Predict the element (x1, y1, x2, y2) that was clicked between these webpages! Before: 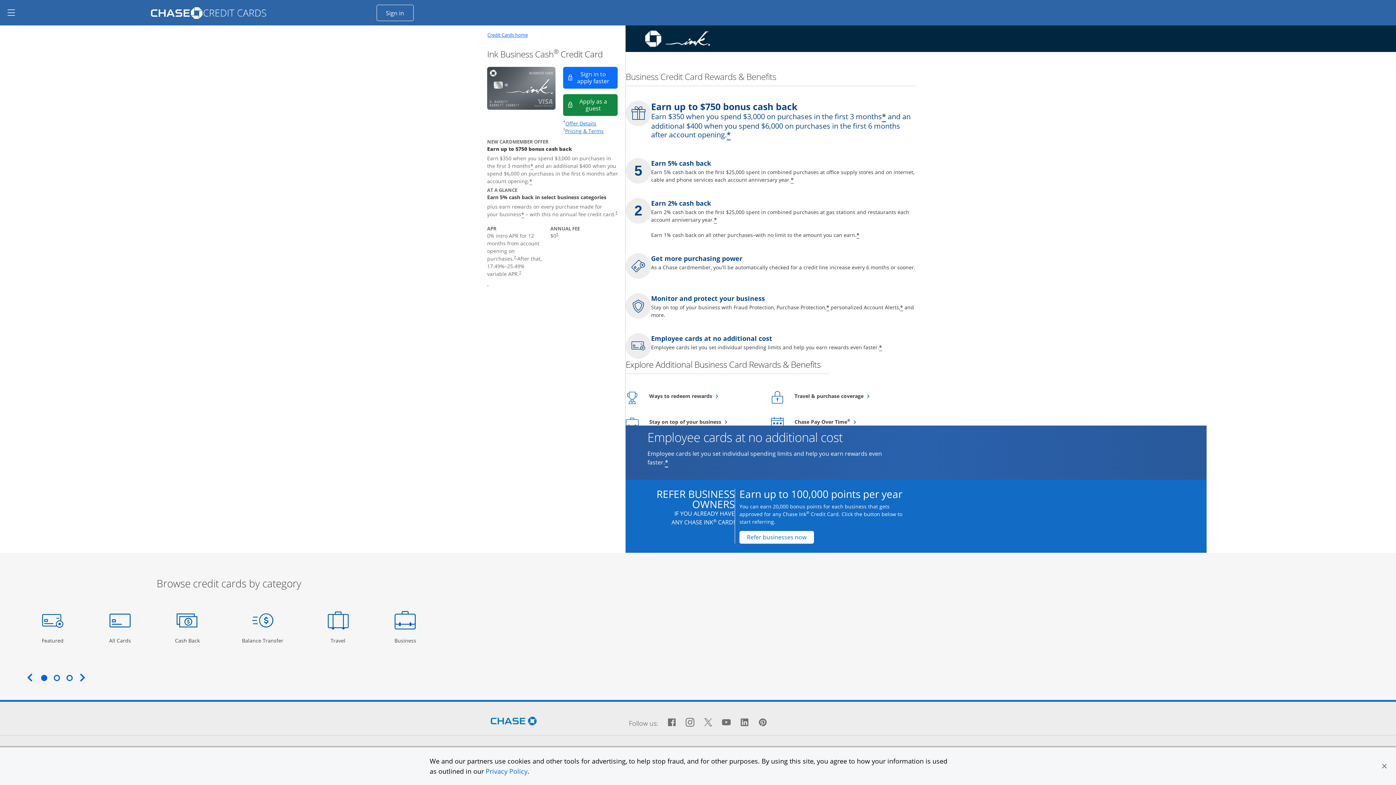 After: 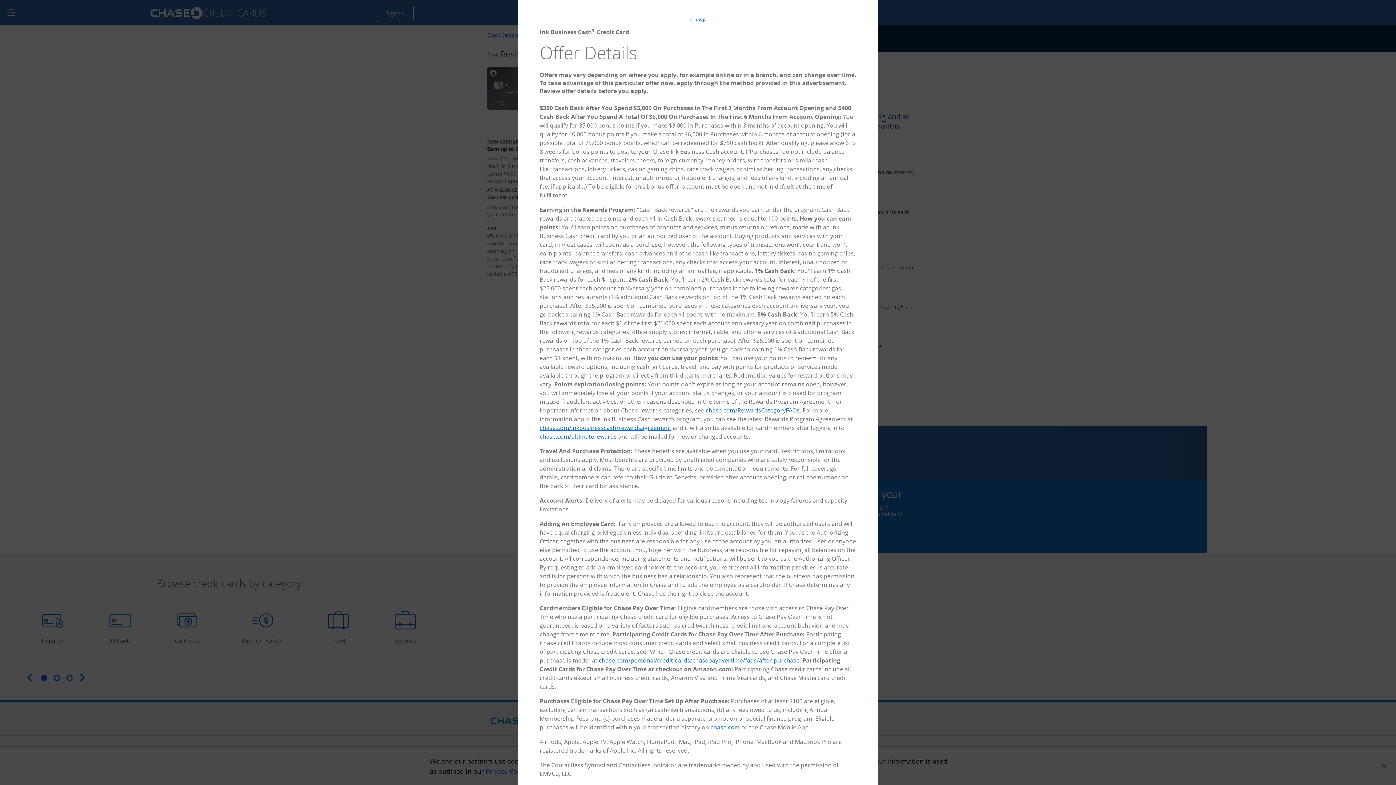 Action: bbox: (714, 216, 717, 224) label: Star Opens offer details overlay